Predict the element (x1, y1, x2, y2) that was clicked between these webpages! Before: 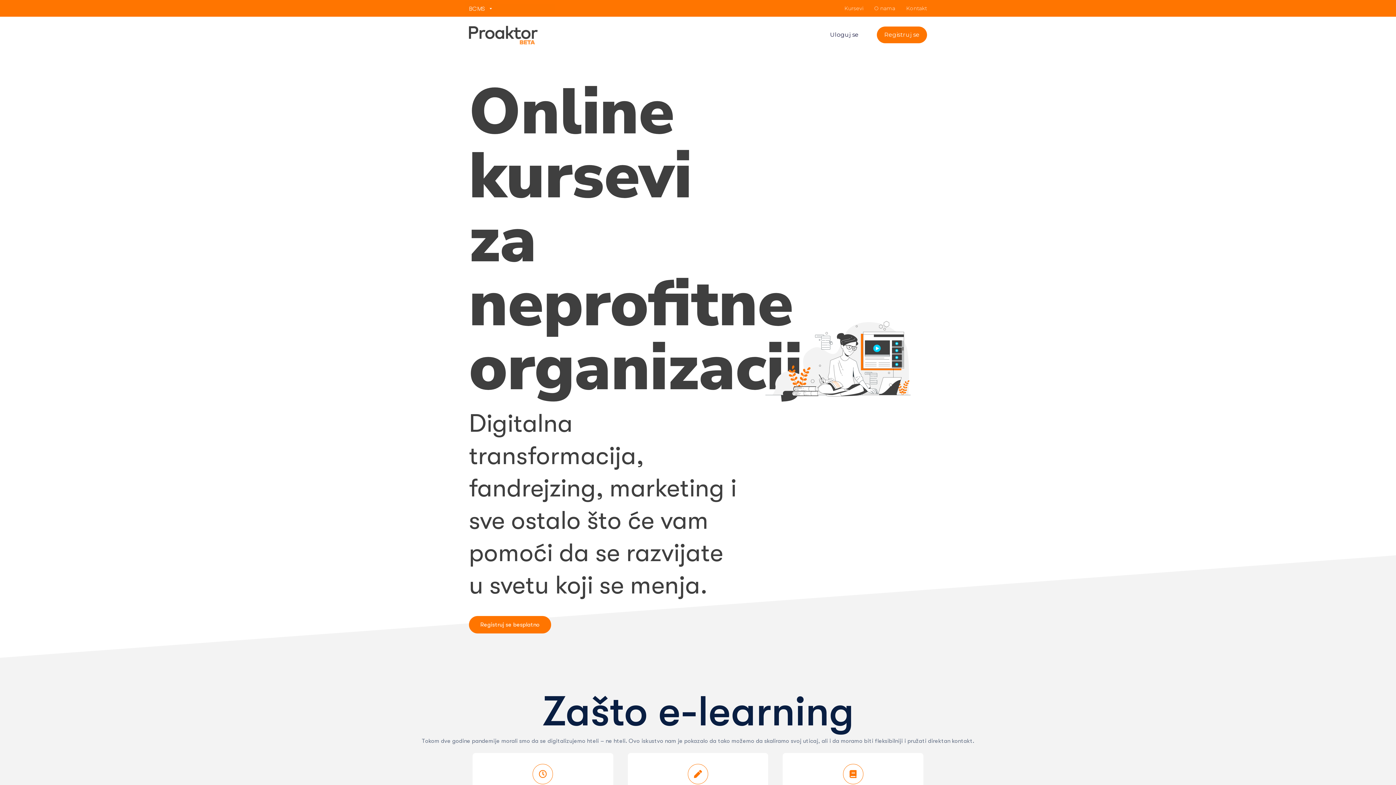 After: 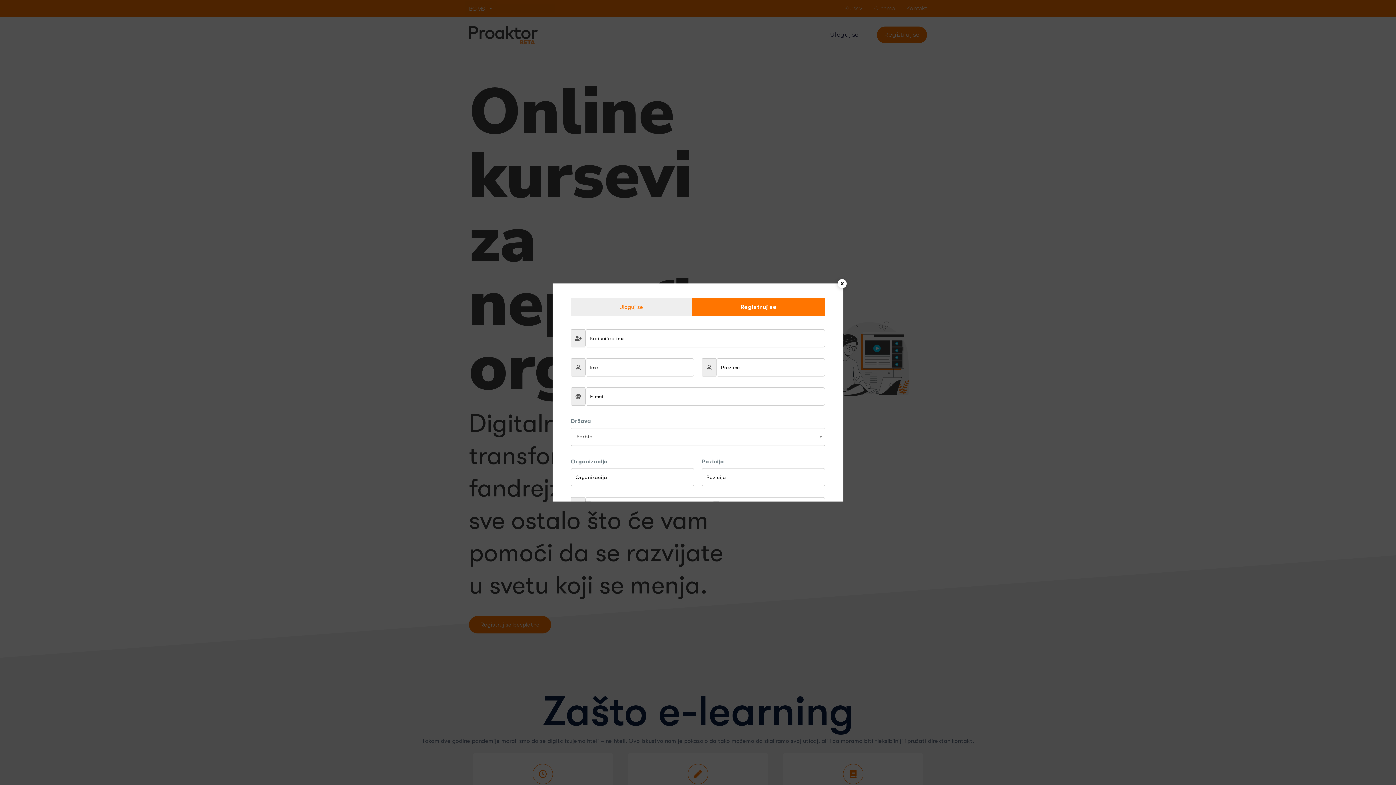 Action: bbox: (877, 26, 927, 43) label: Registruj se